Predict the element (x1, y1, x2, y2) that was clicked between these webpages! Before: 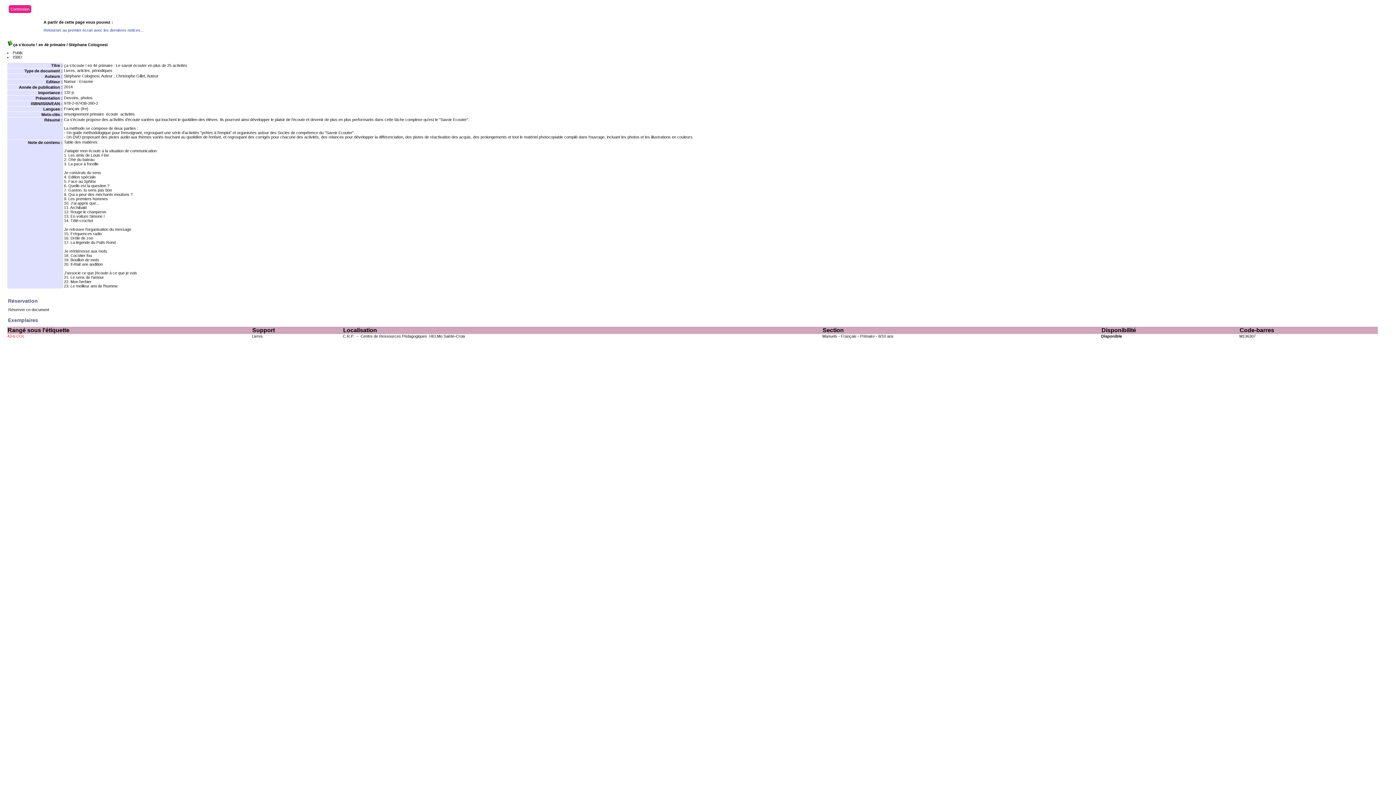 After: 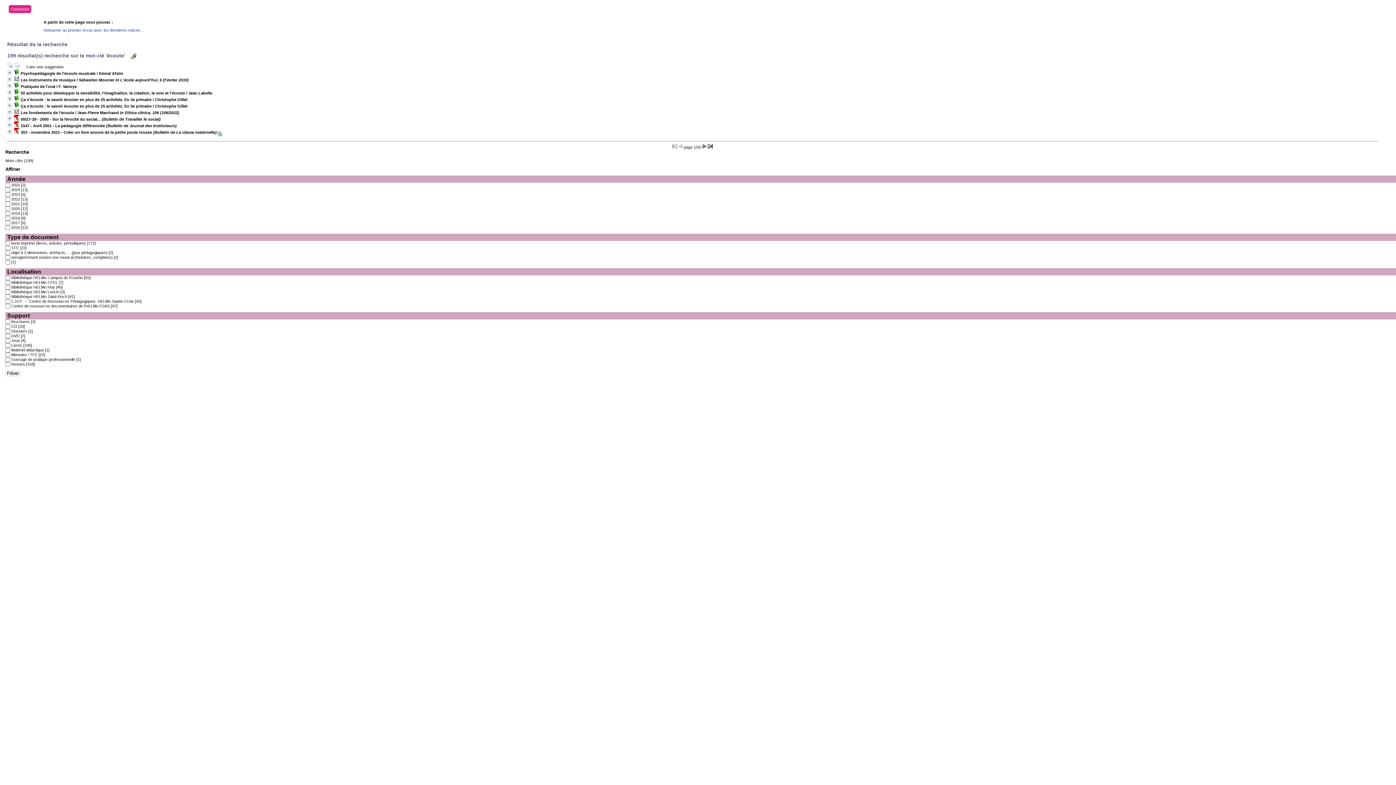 Action: bbox: (106, 112, 118, 116) label: écoute